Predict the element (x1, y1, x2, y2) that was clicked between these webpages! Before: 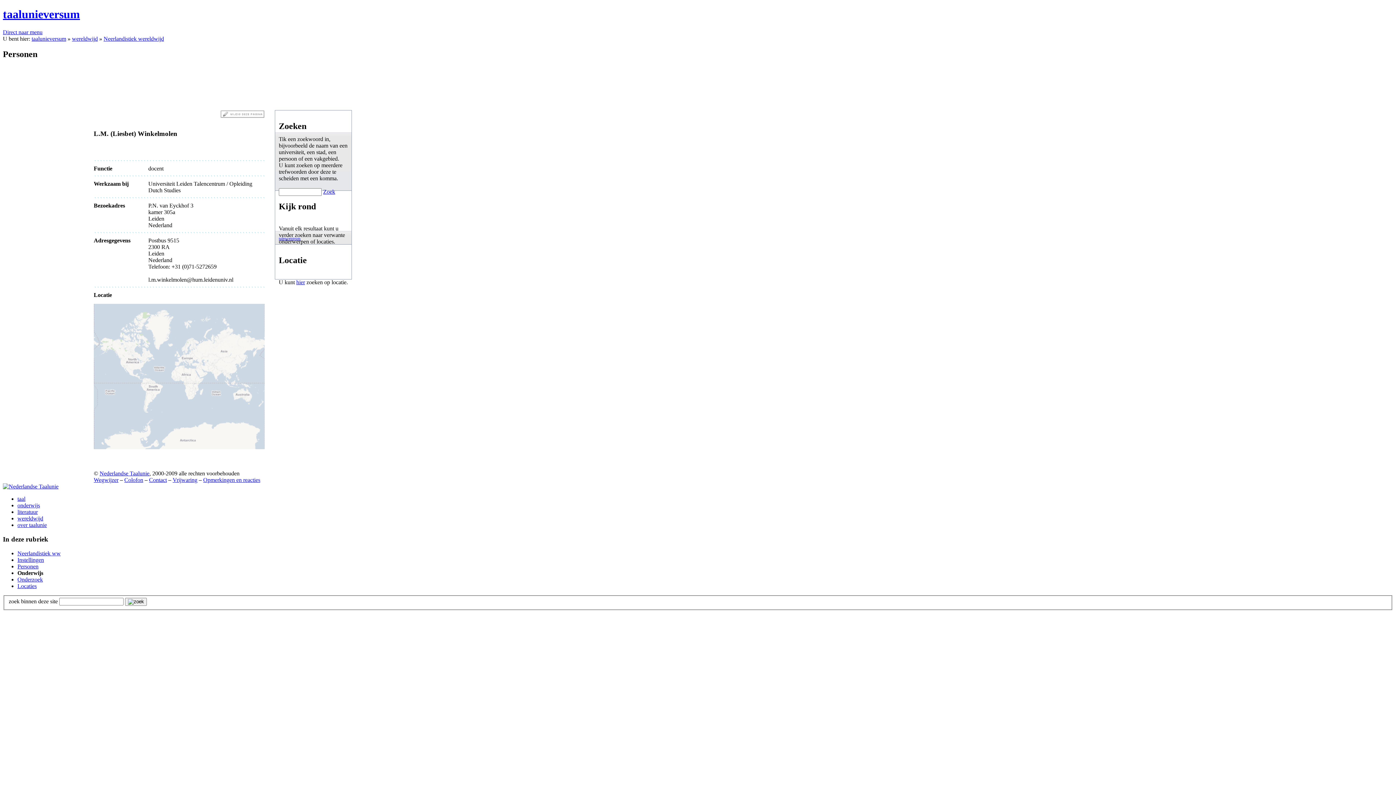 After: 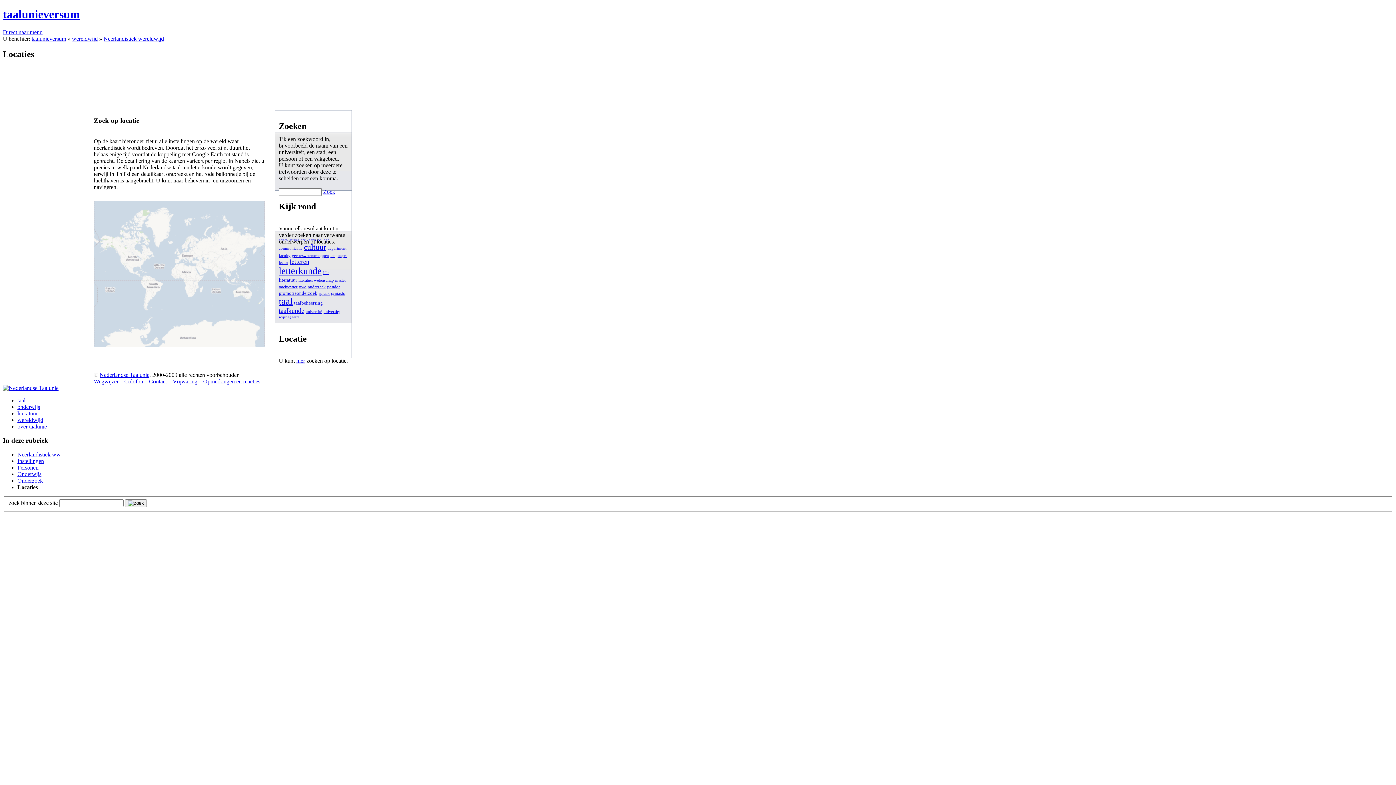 Action: label: hier bbox: (296, 279, 305, 285)